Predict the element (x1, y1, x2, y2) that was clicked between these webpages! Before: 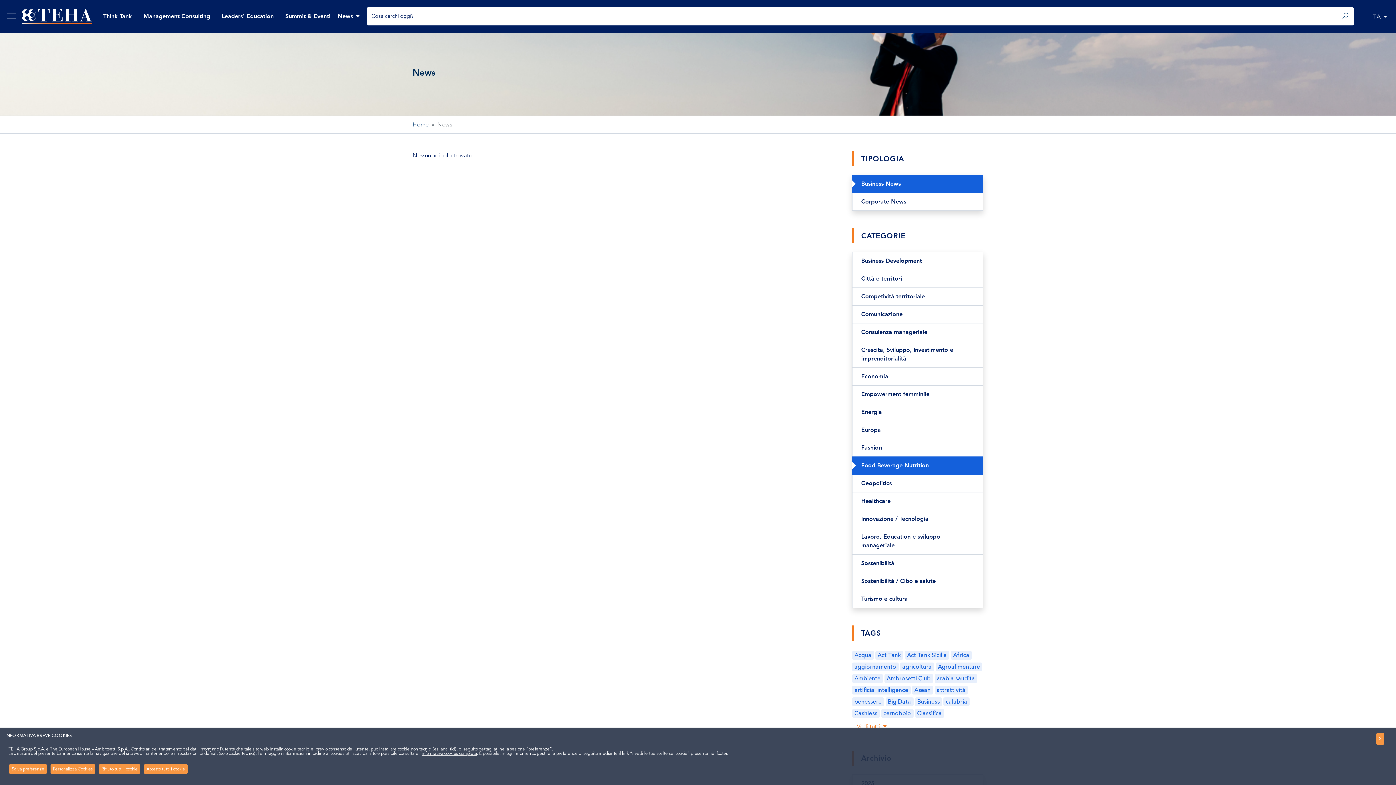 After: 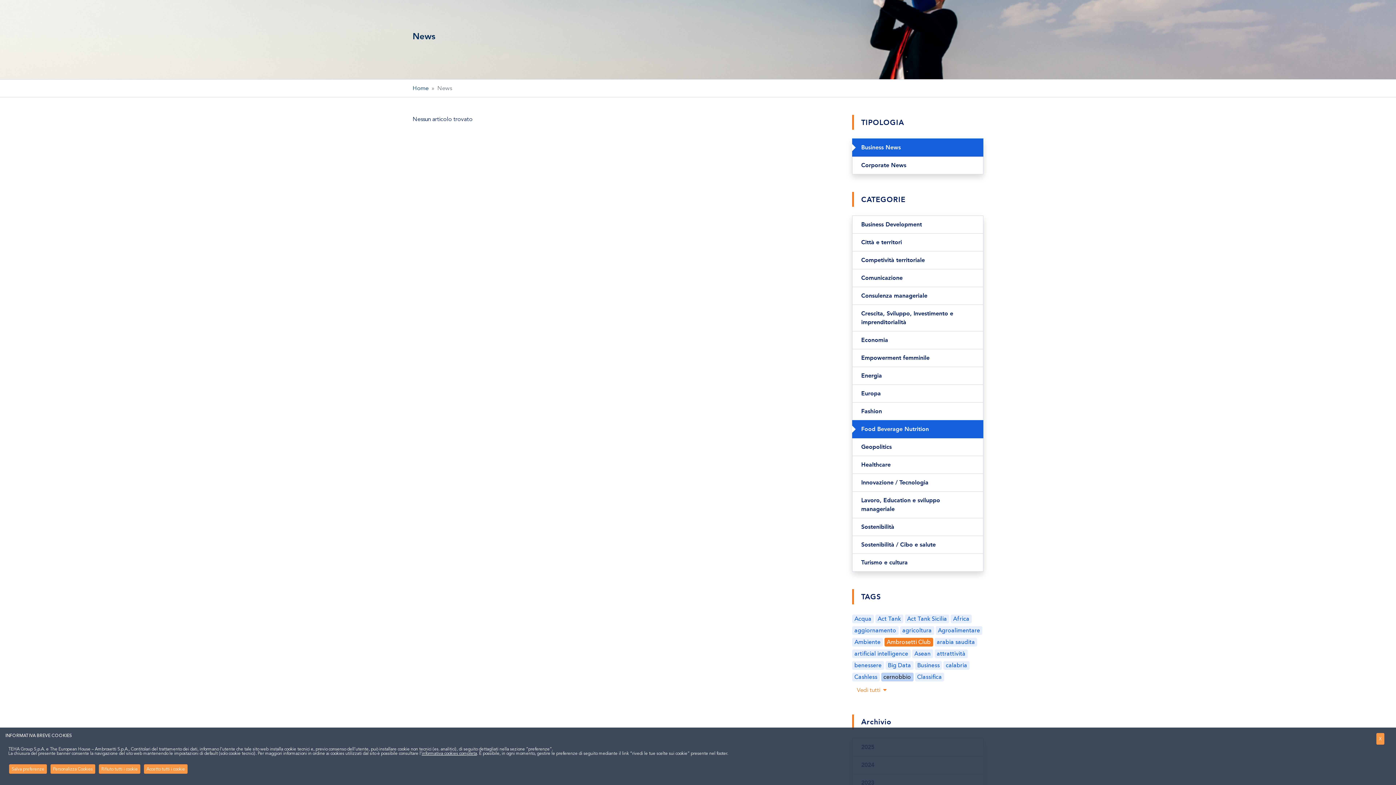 Action: label: Ambrosetti Club bbox: (884, 674, 933, 683)